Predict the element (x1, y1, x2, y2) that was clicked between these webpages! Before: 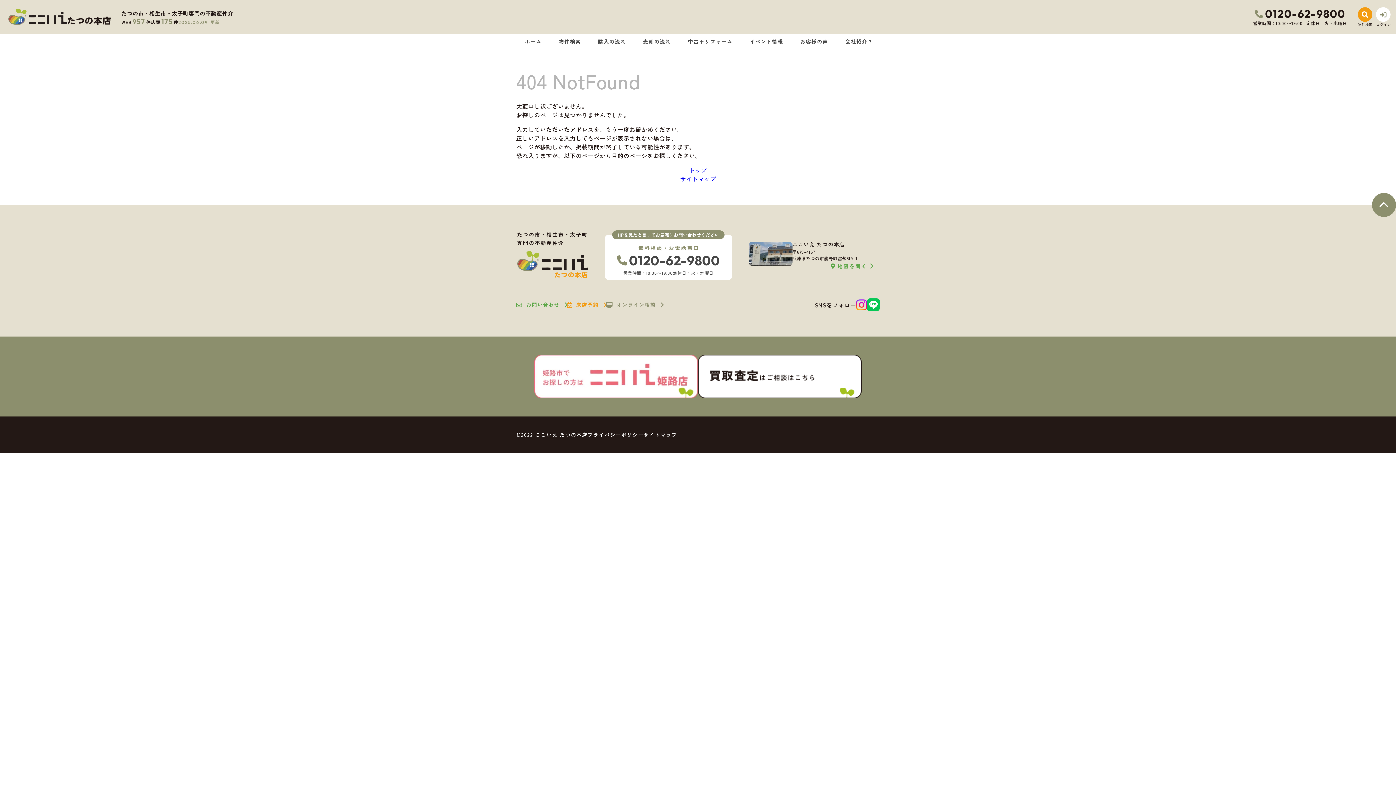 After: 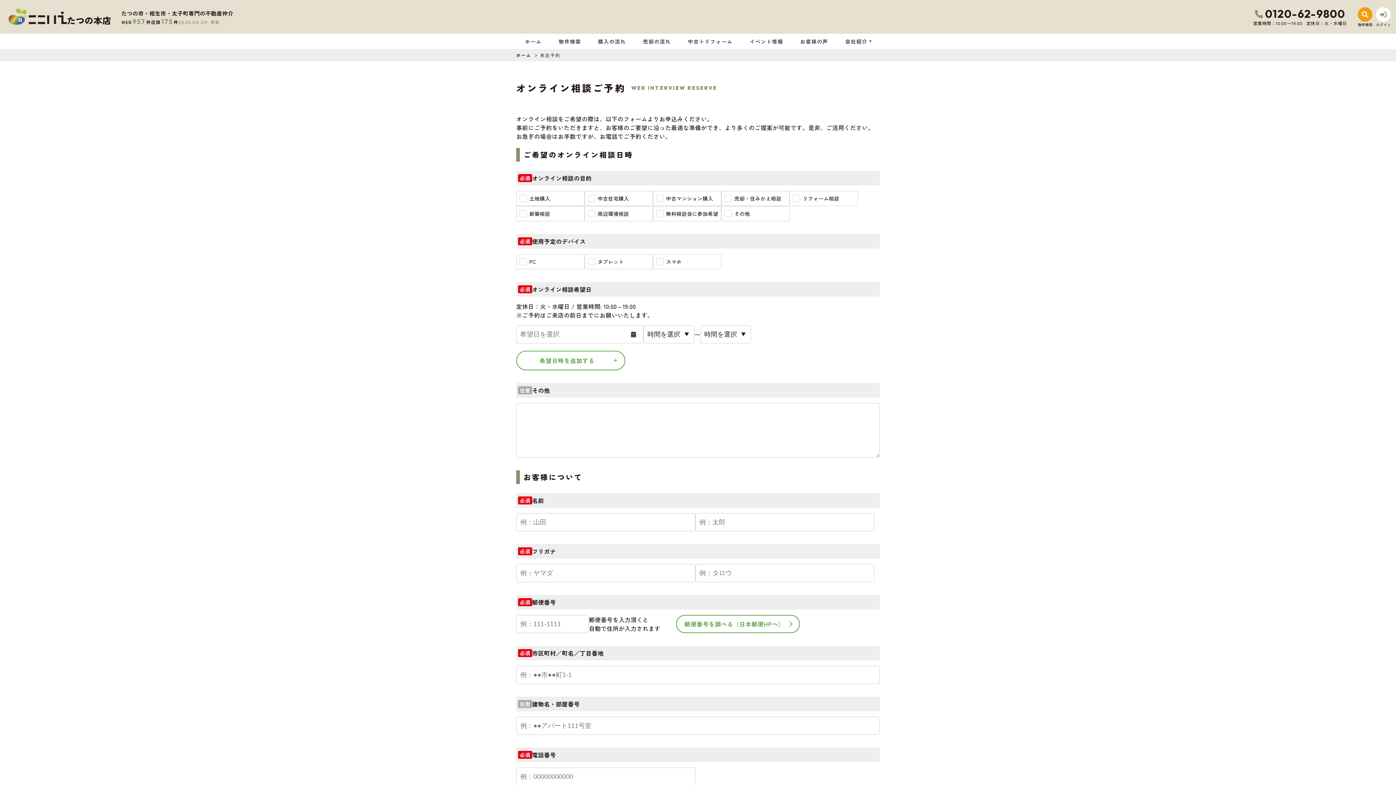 Action: label: オンライン相談 bbox: (606, 302, 663, 307)